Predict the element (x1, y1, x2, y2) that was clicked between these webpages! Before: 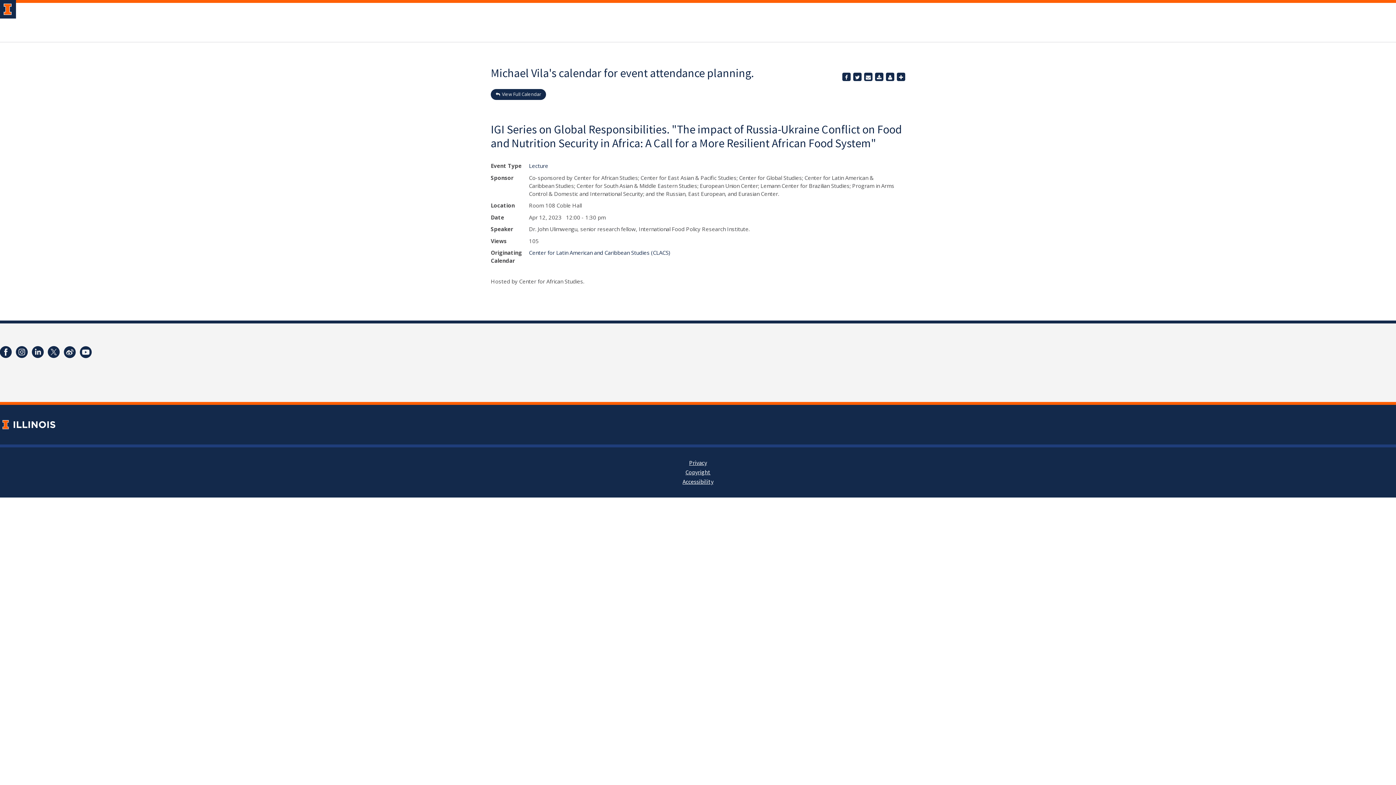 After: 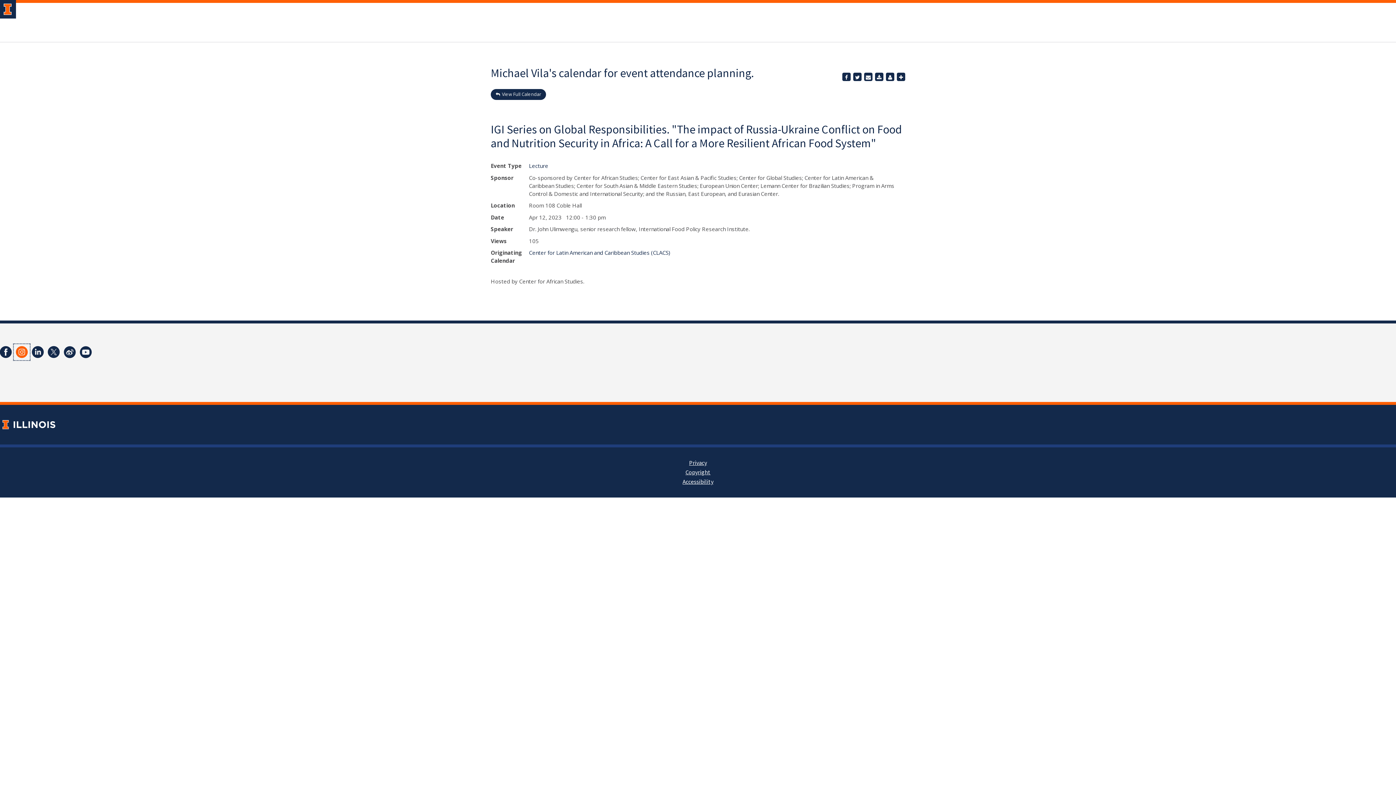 Action: bbox: (13, 344, 29, 360)